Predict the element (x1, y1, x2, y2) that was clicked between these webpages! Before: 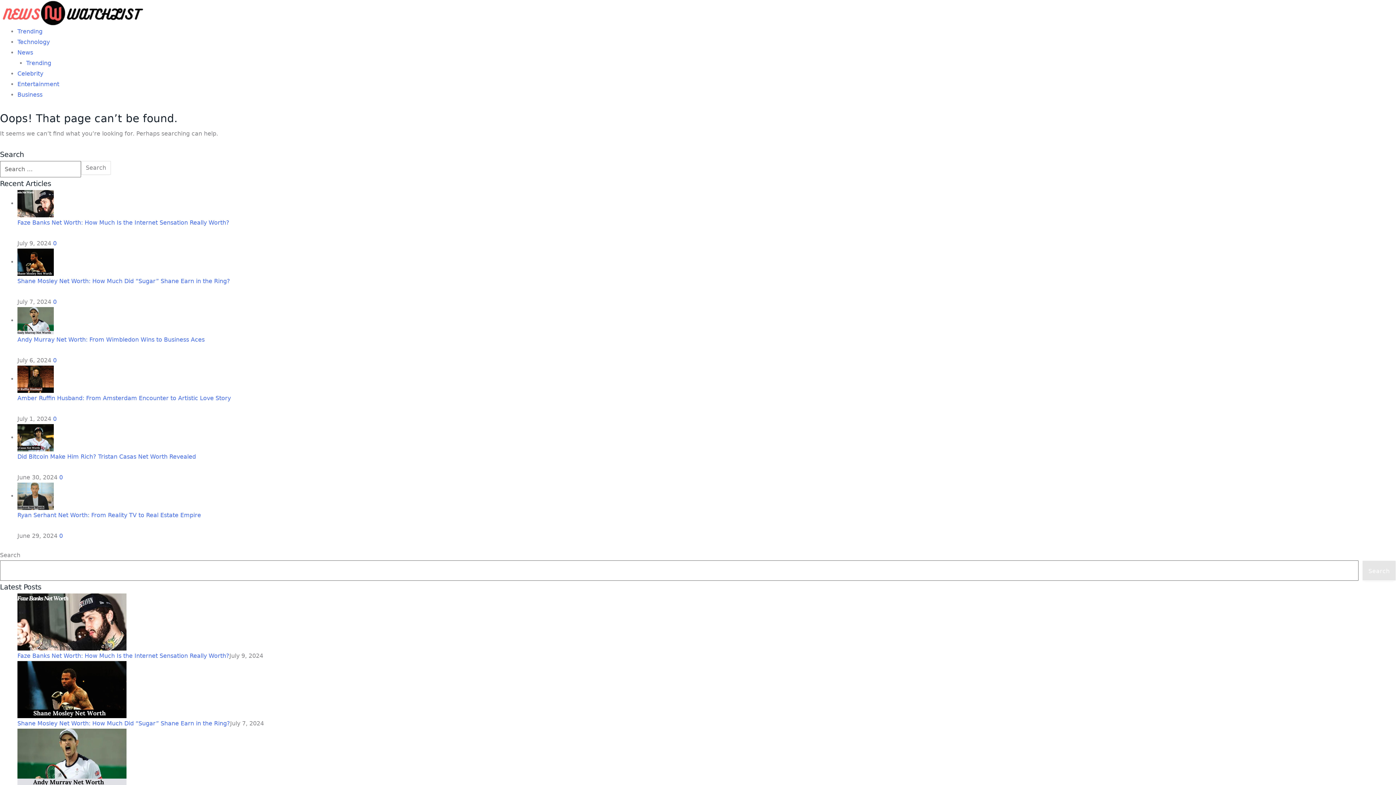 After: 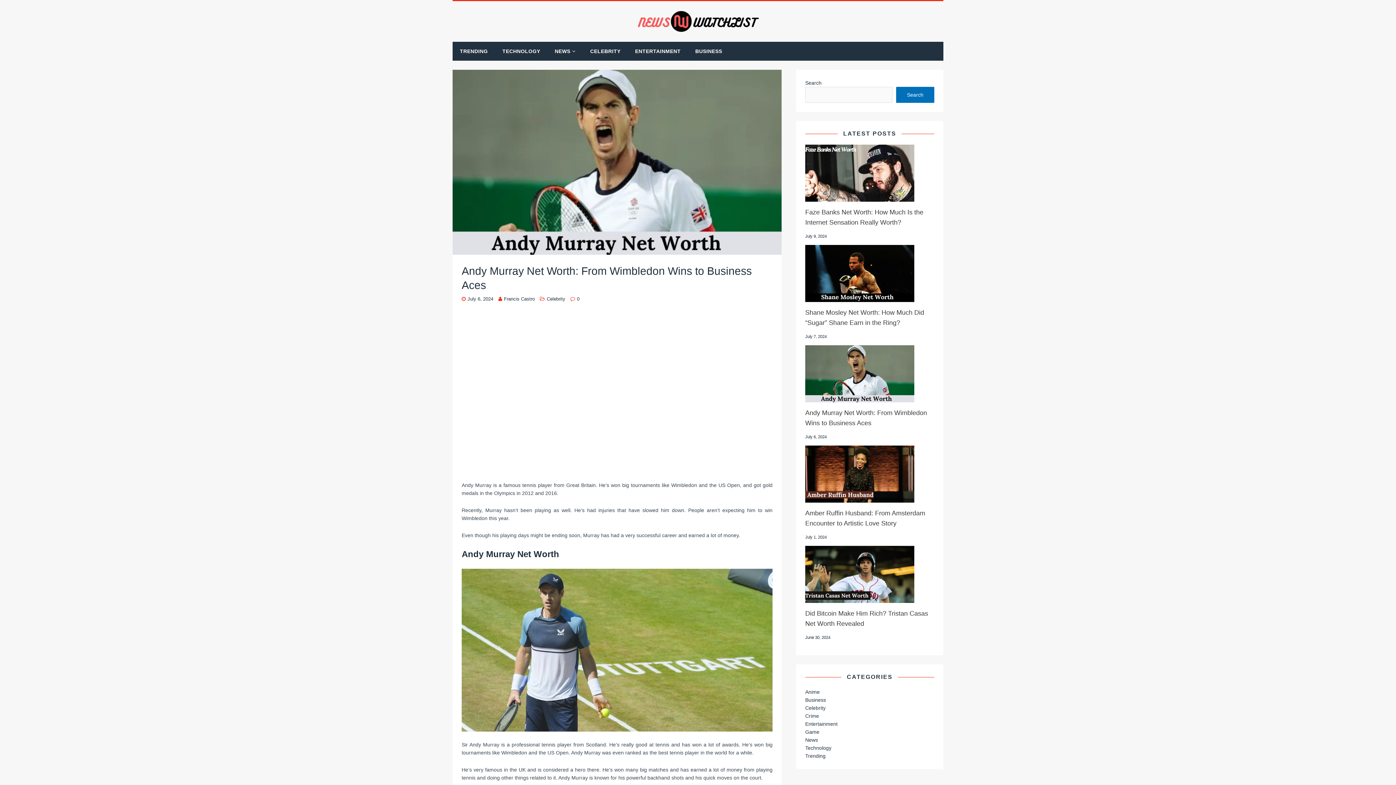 Action: bbox: (17, 753, 126, 760) label: Andy Murray Net Worth: From Wimbledon Wins to Business Aces